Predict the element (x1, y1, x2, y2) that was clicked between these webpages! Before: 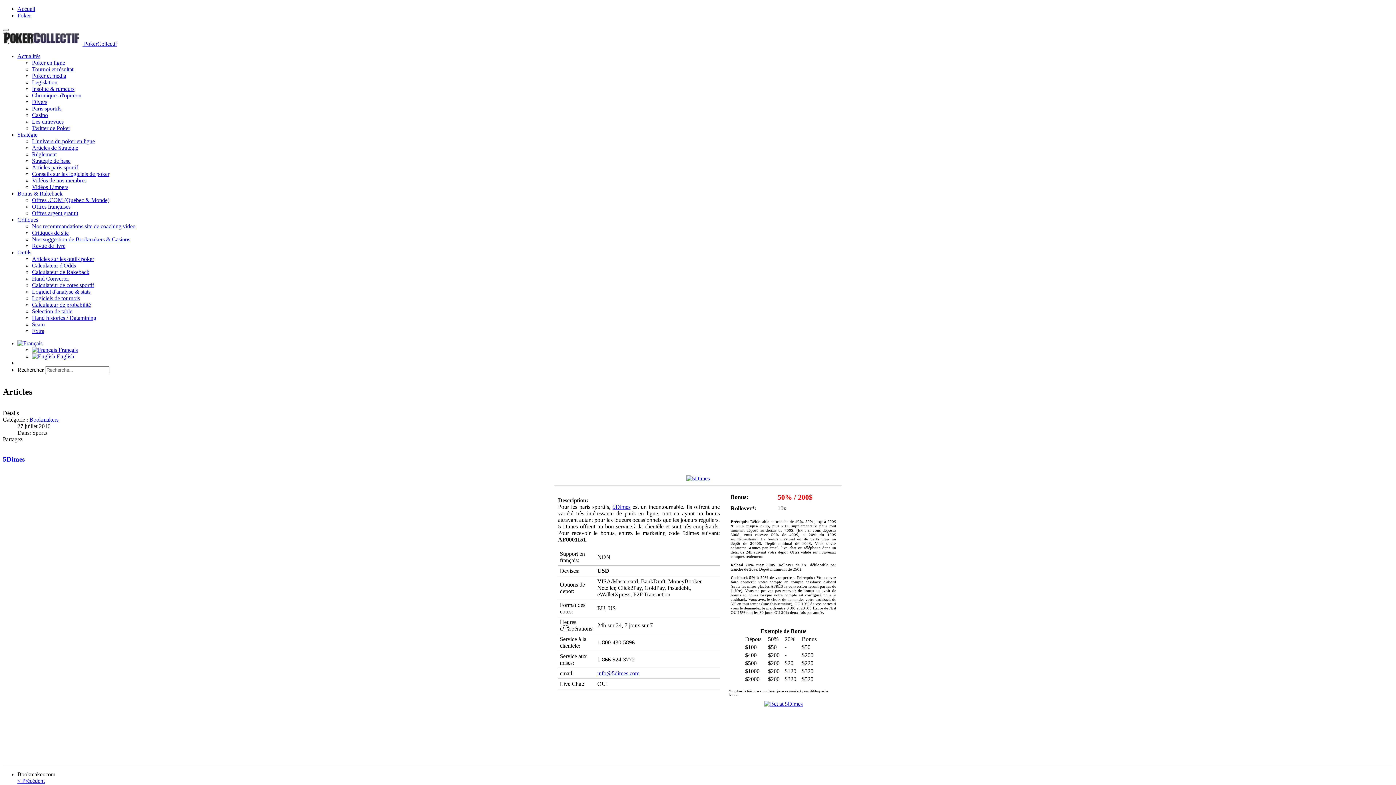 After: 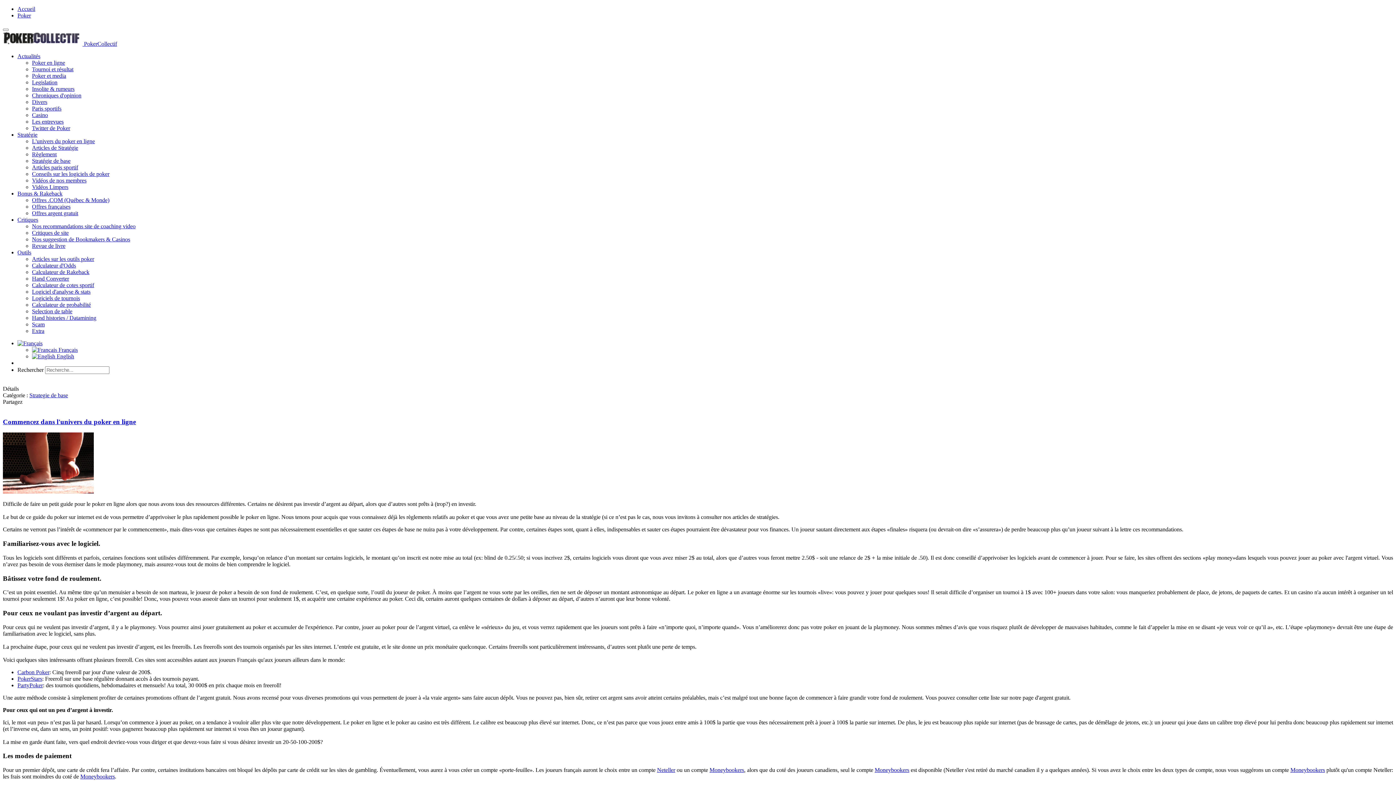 Action: bbox: (32, 138, 94, 144) label: L'univers du poker en ligne